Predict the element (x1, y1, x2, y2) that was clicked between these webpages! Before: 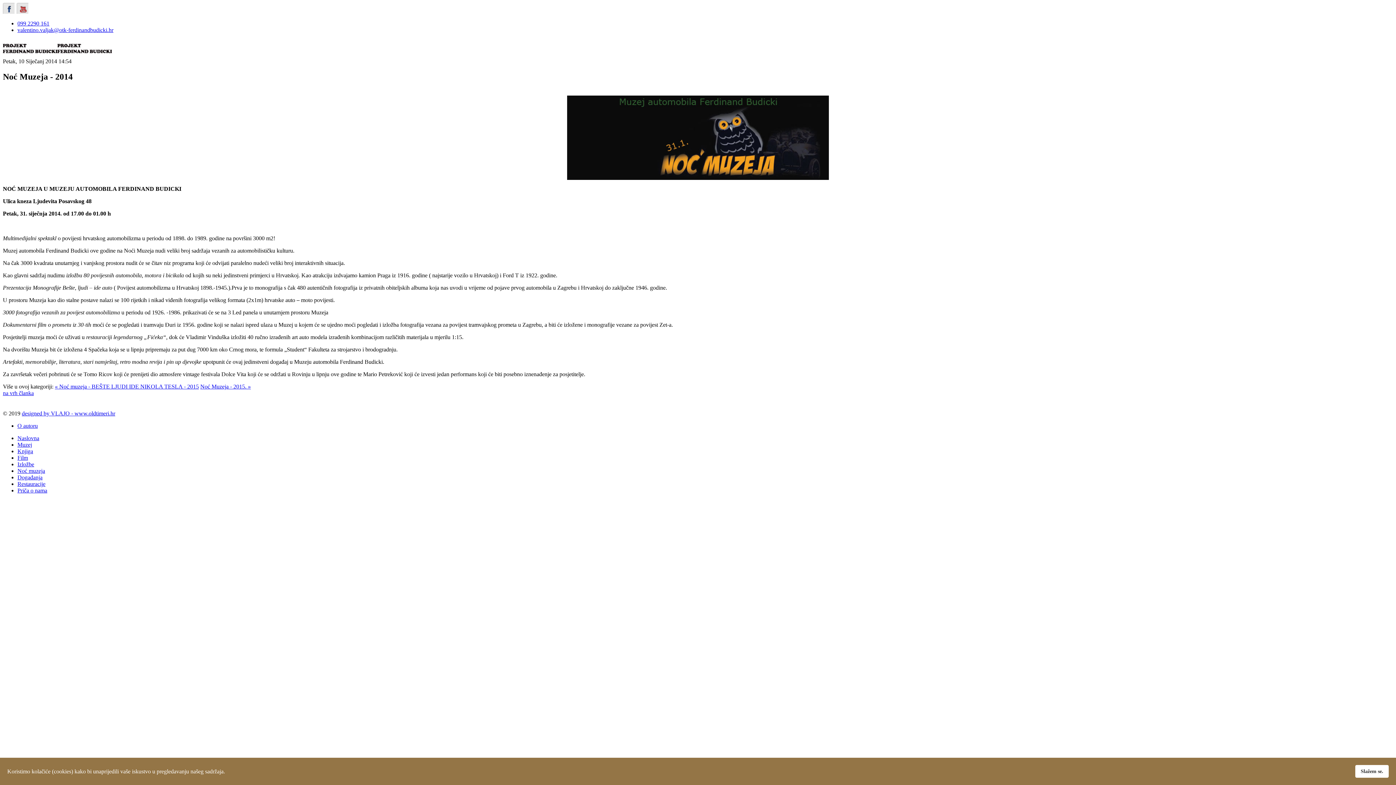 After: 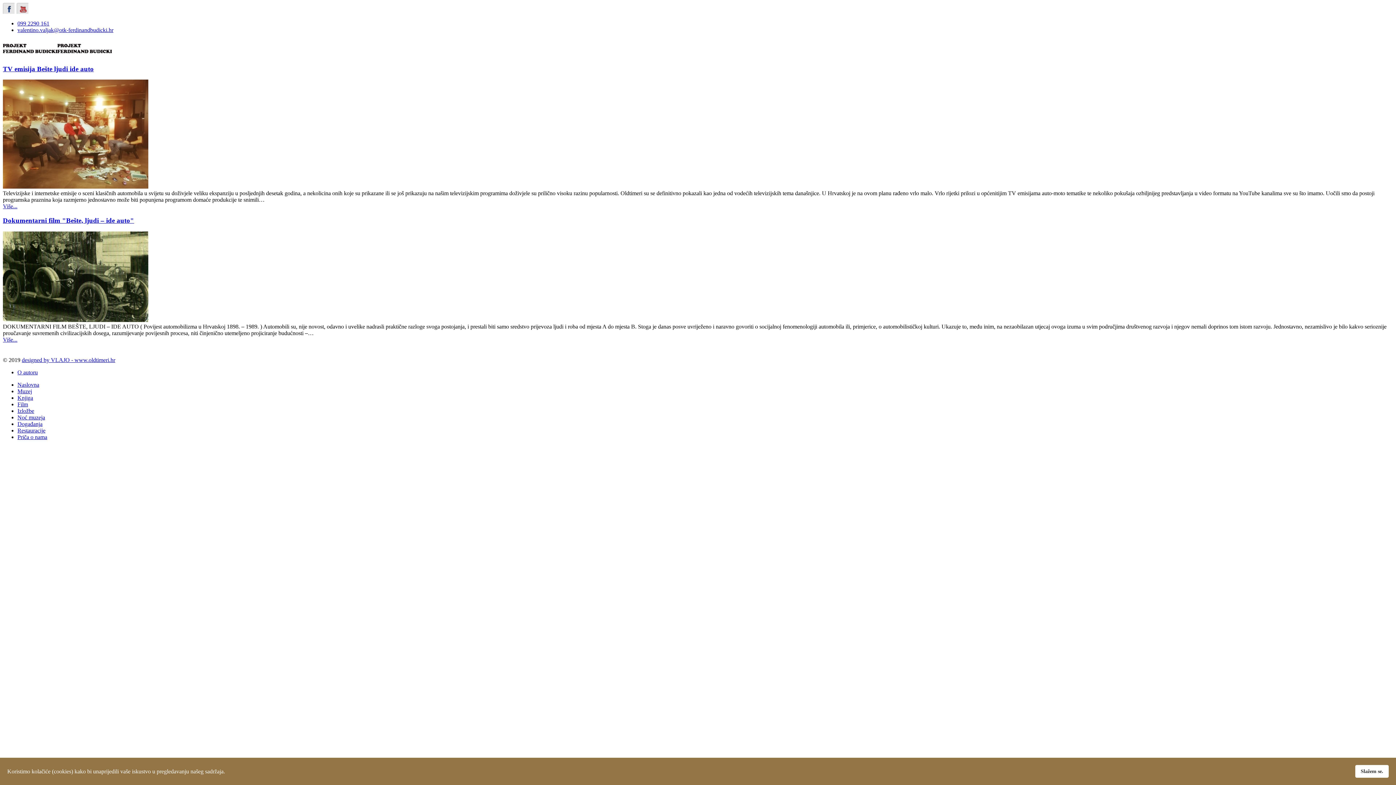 Action: bbox: (17, 454, 28, 461) label: Film